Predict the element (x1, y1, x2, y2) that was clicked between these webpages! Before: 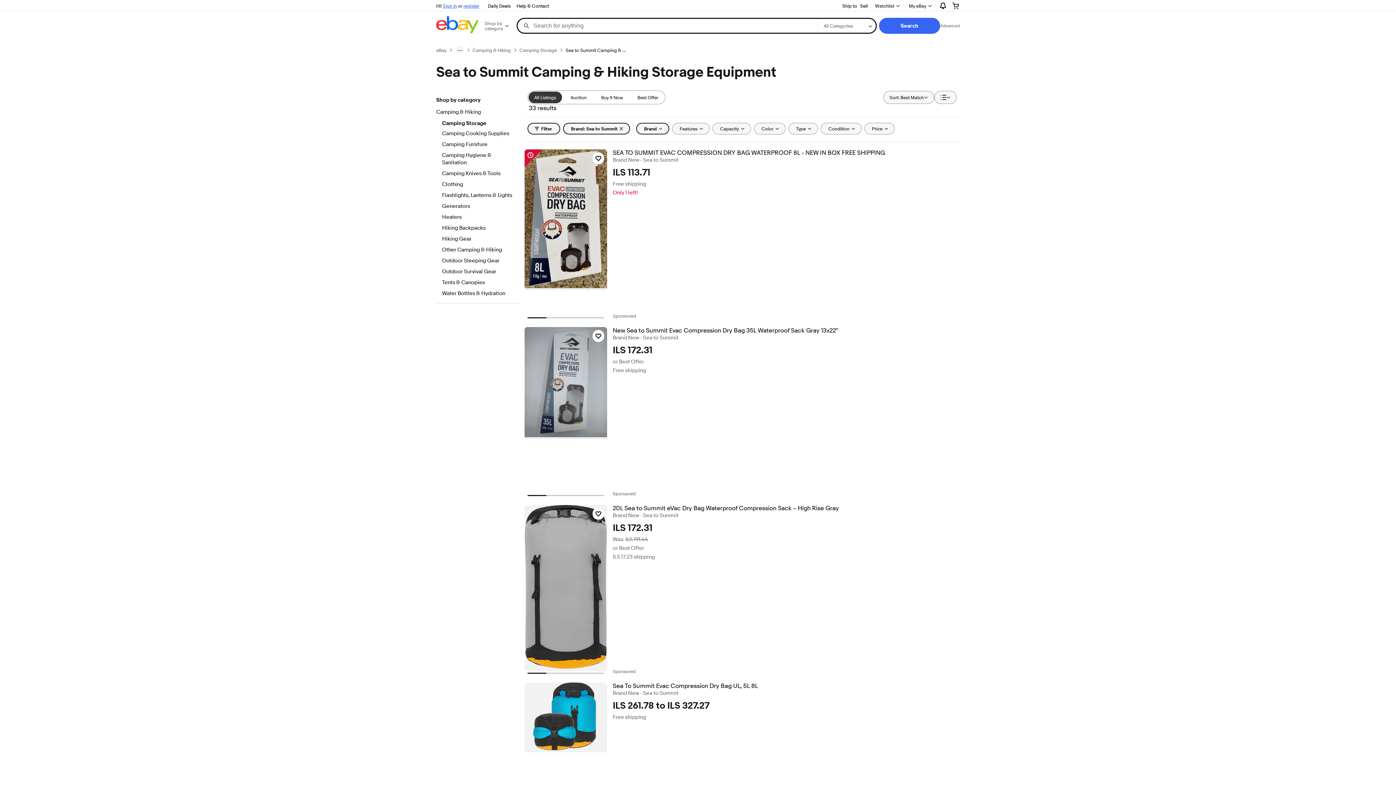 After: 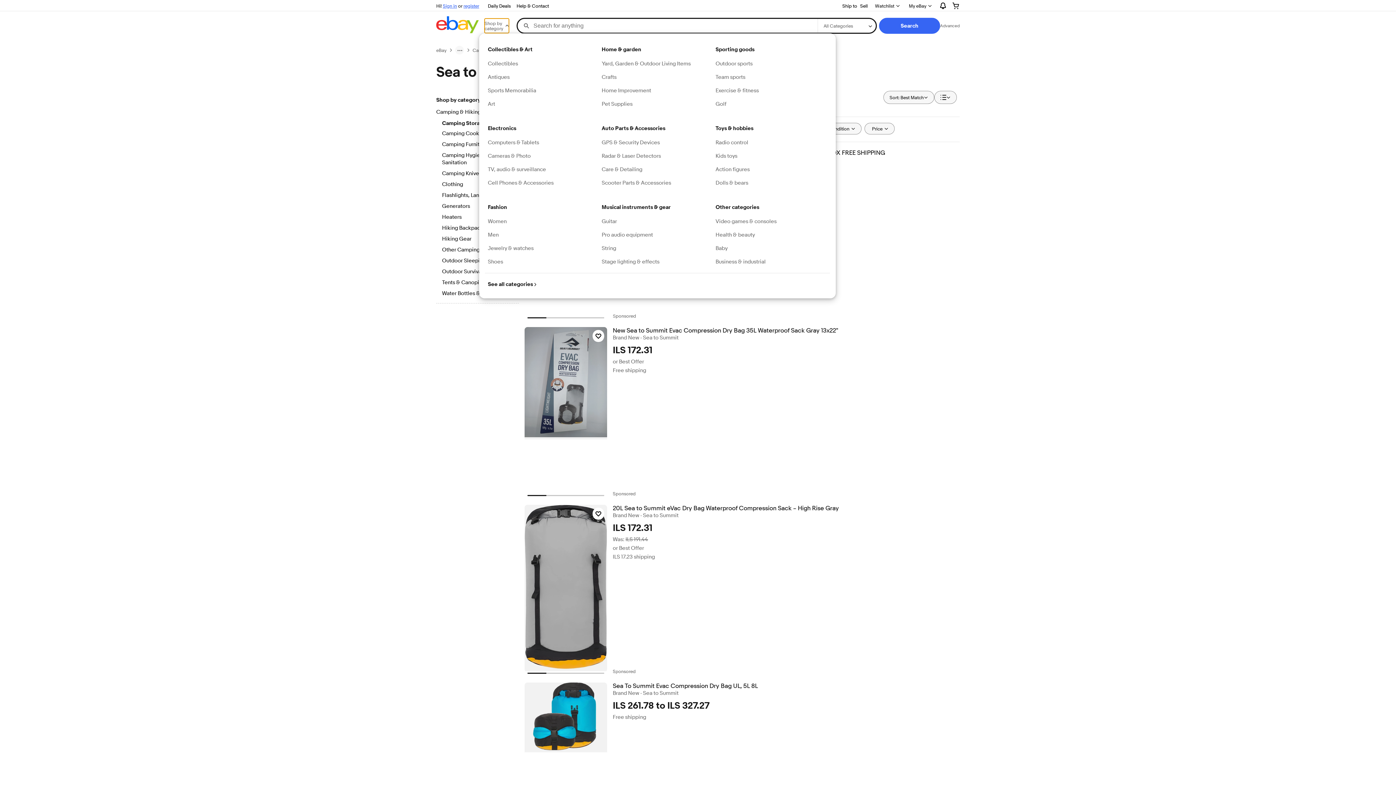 Action: bbox: (484, 18, 509, 33) label: Shop by category